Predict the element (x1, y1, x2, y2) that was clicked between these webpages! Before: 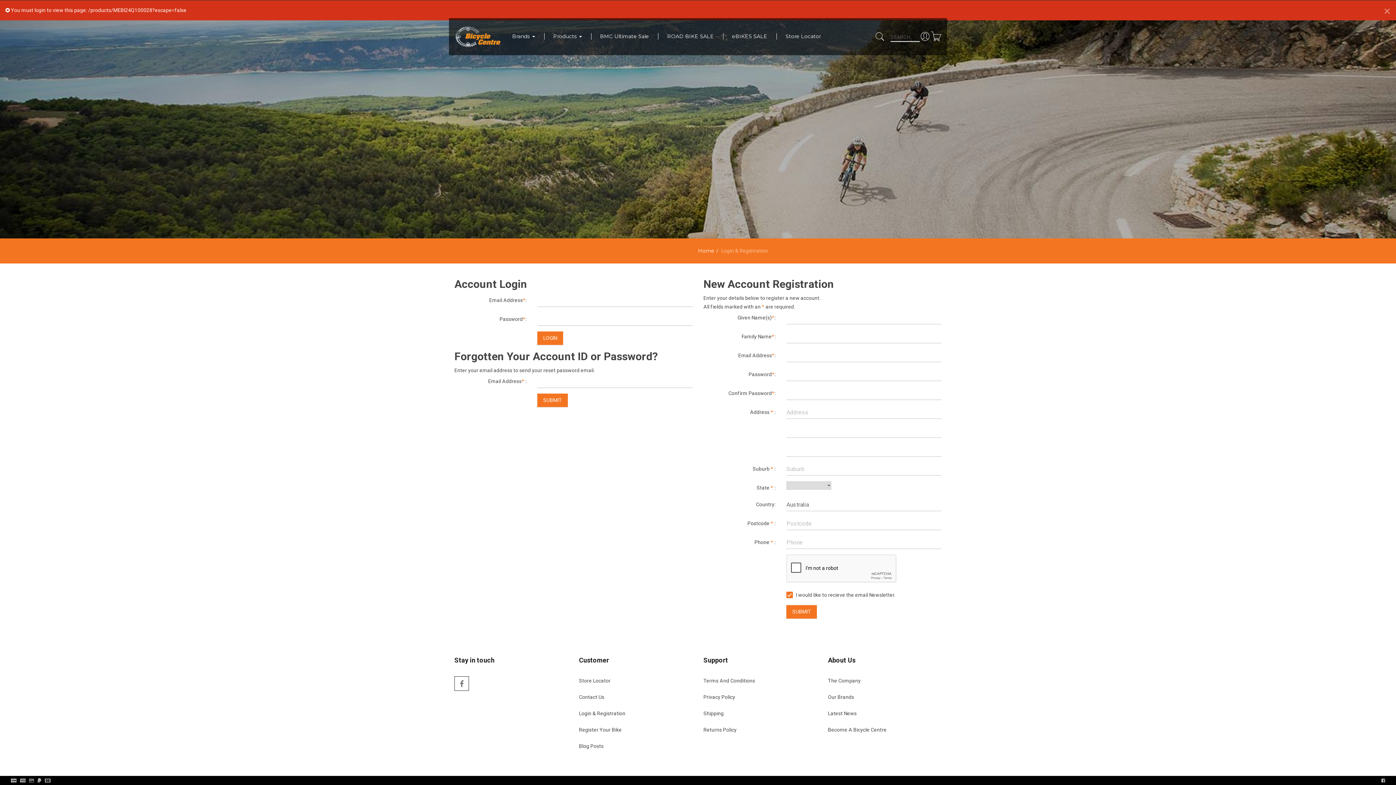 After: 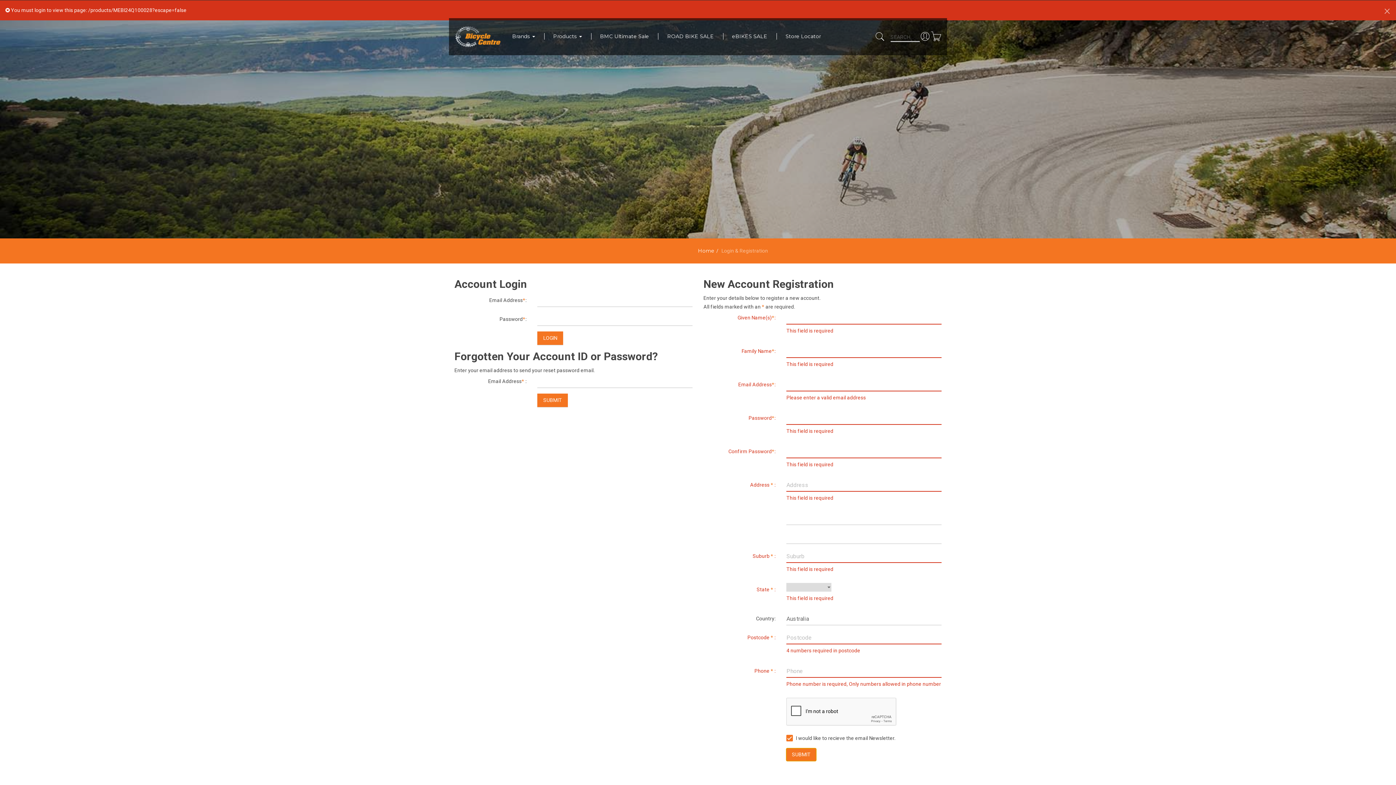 Action: label: SUBMIT bbox: (786, 605, 817, 618)